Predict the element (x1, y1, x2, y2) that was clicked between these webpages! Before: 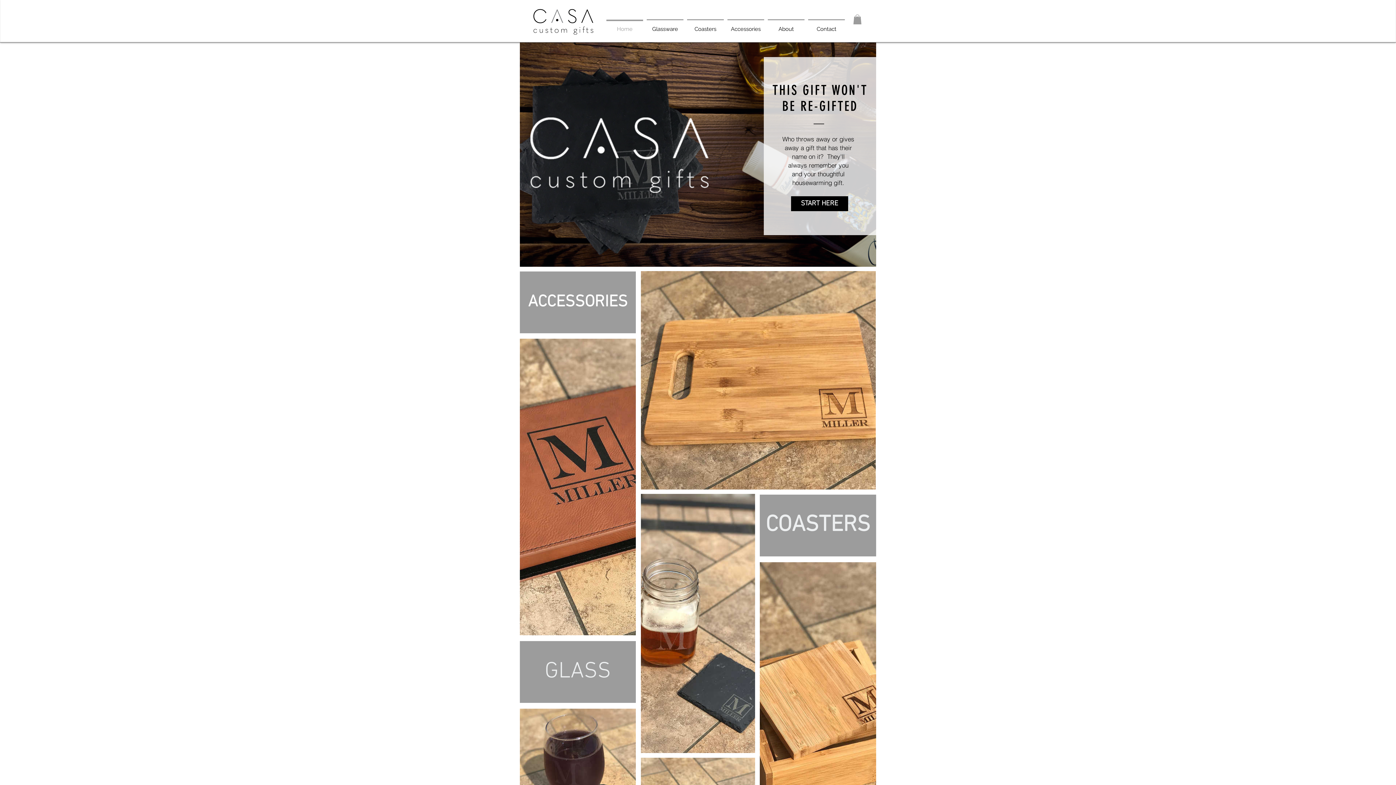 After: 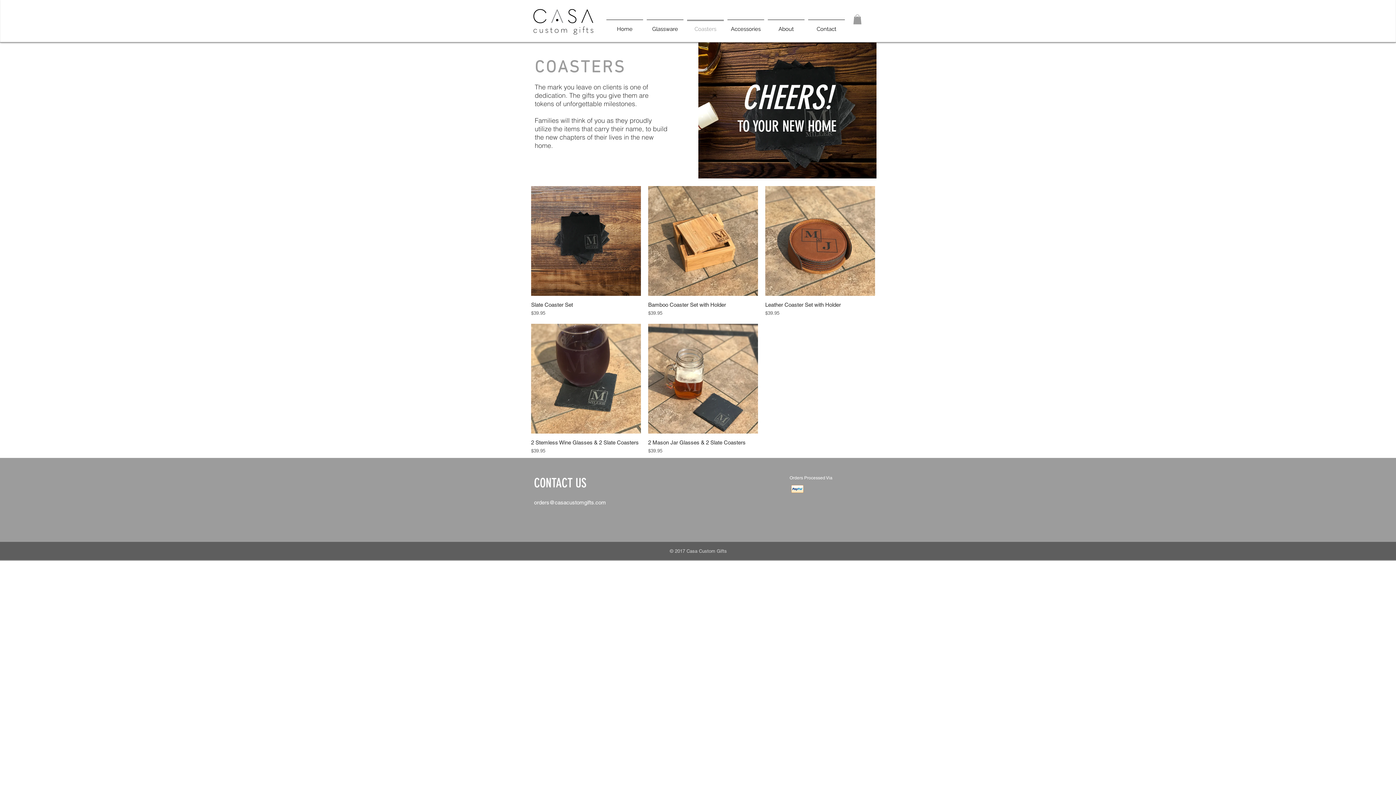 Action: label: COASTERS bbox: (760, 495, 876, 556)